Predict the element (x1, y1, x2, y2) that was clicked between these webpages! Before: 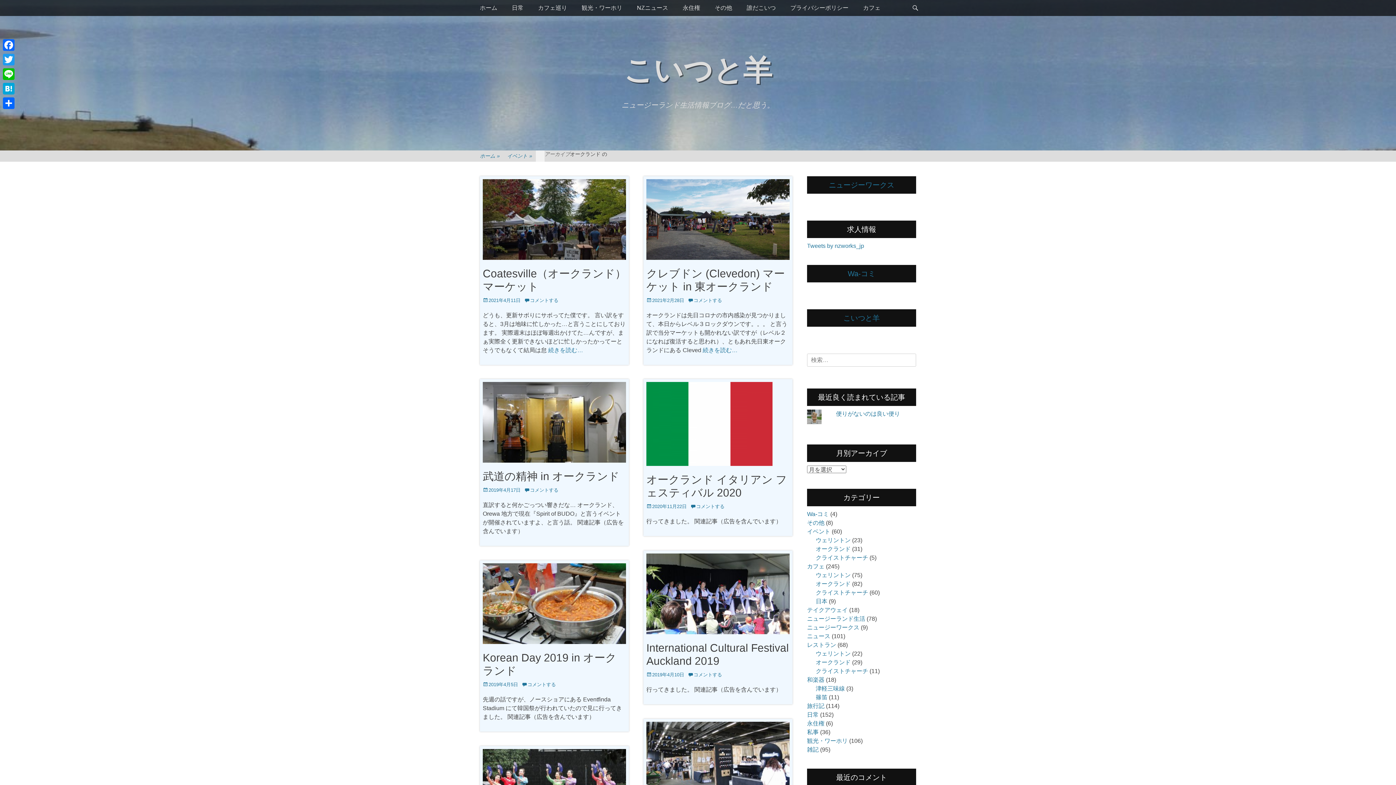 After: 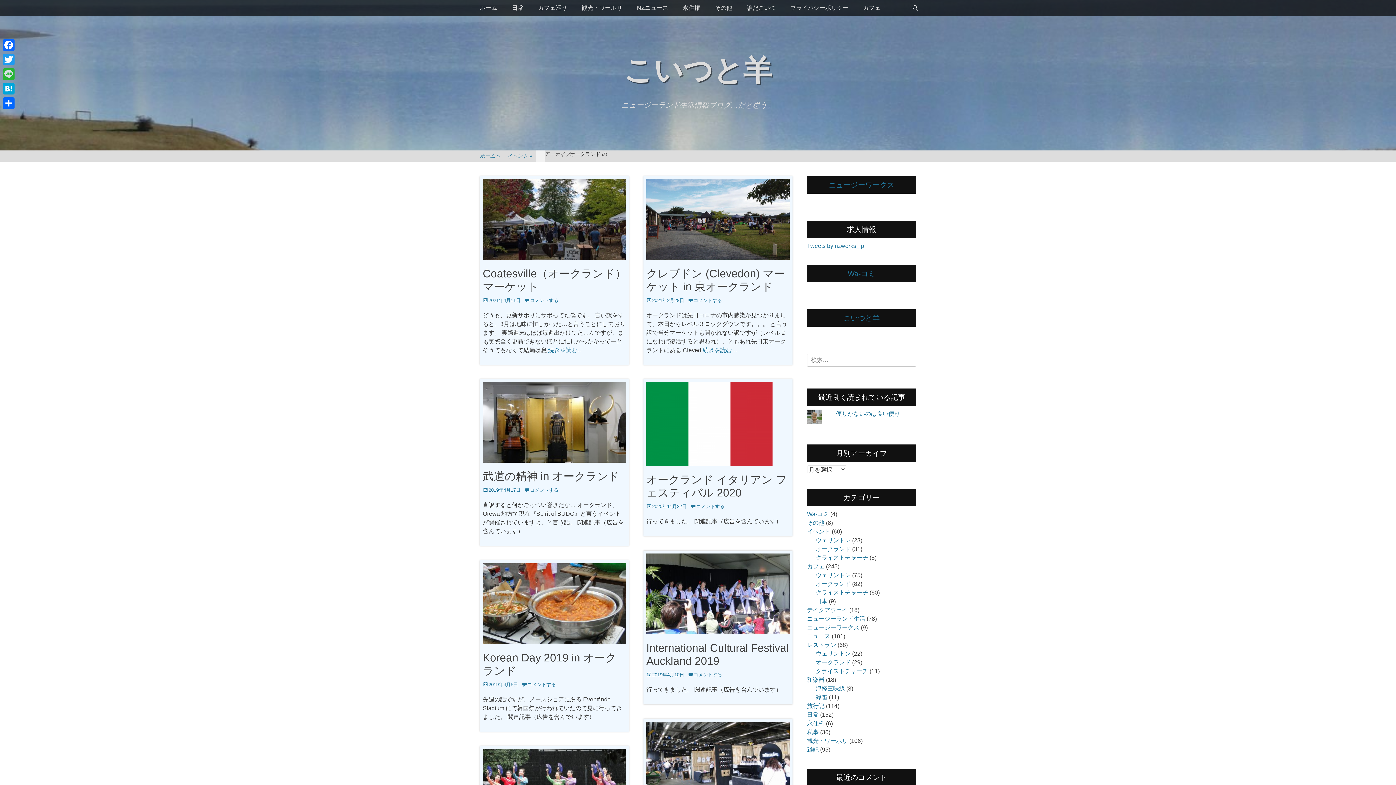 Action: bbox: (1, 66, 16, 81) label: Line